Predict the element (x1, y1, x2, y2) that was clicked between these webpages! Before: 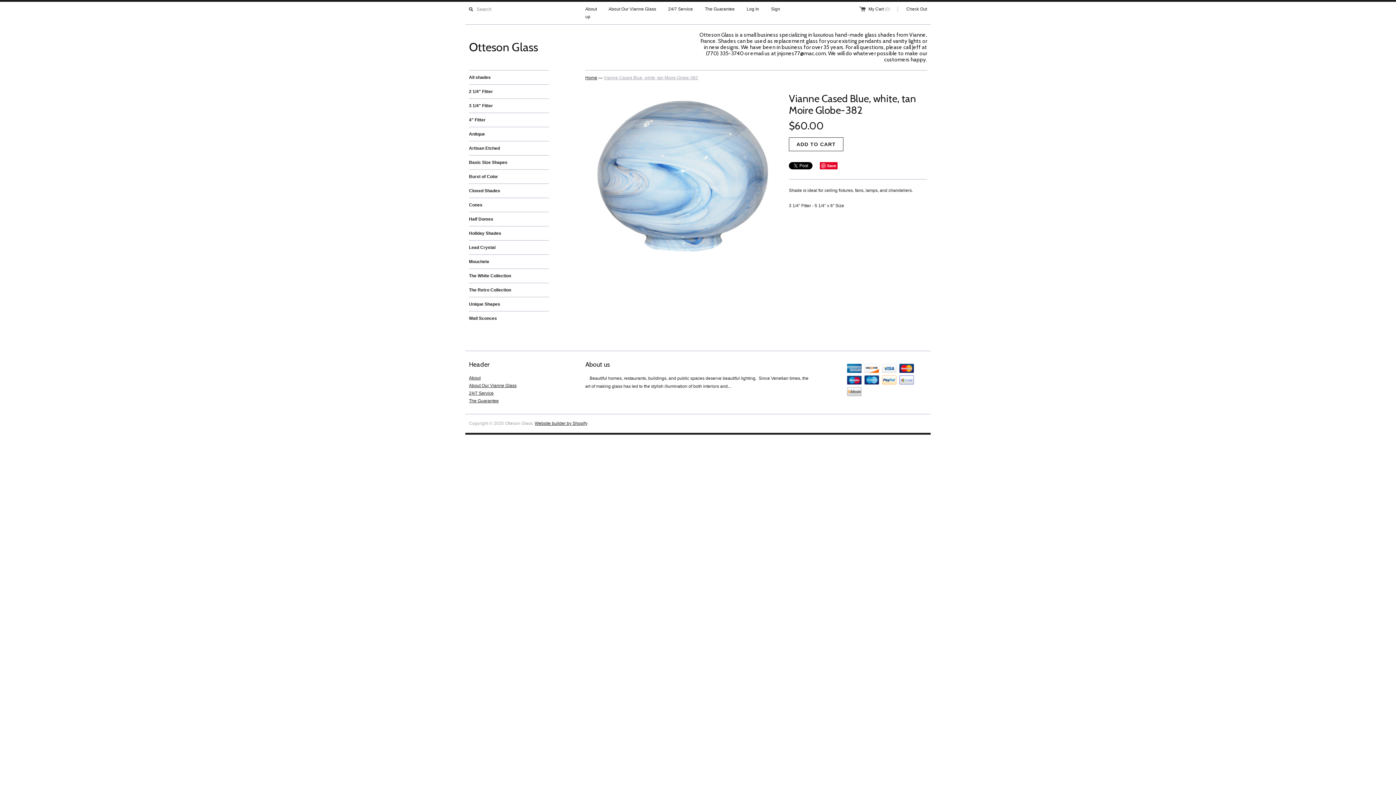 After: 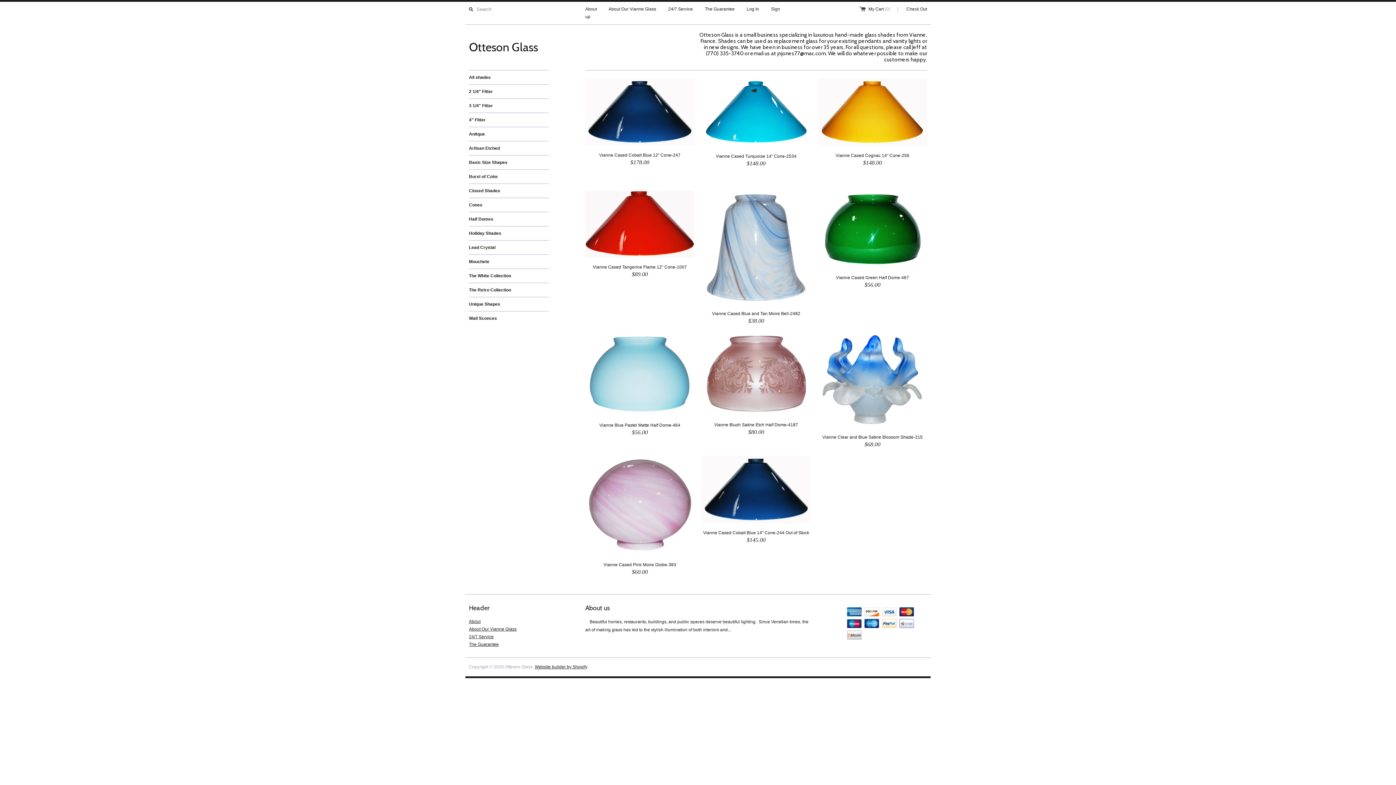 Action: label: Home bbox: (585, 75, 597, 80)